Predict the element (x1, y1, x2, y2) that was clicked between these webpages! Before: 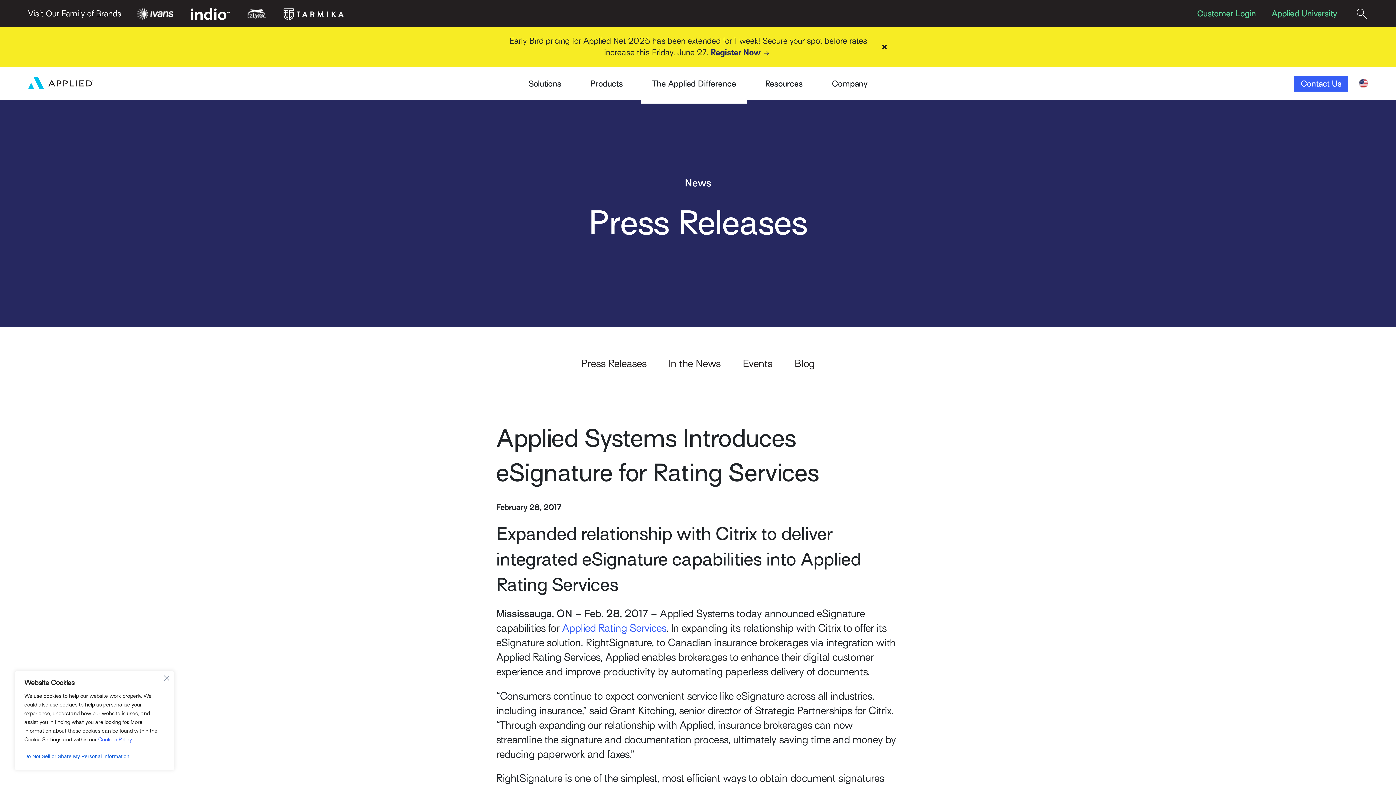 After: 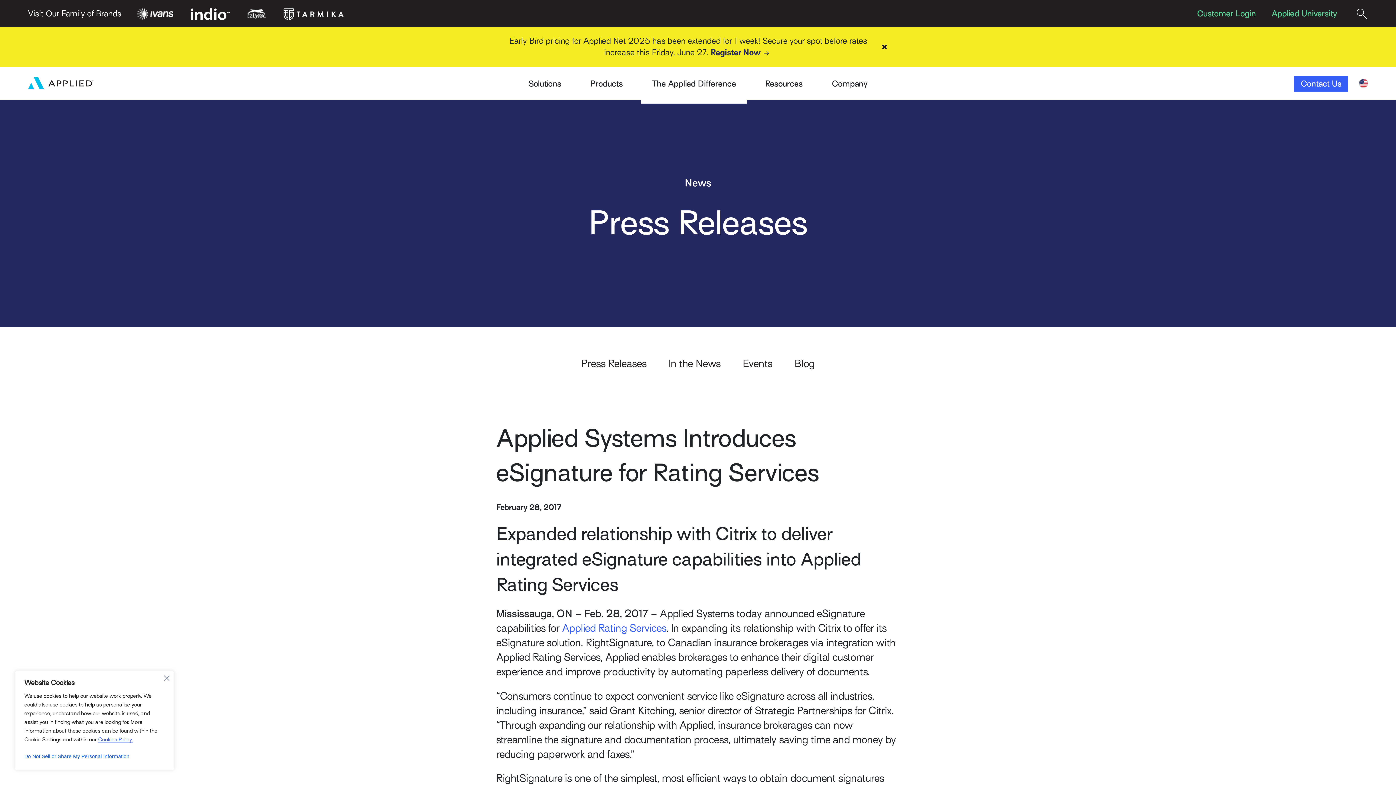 Action: bbox: (98, 737, 132, 742) label: Cookies Policy.